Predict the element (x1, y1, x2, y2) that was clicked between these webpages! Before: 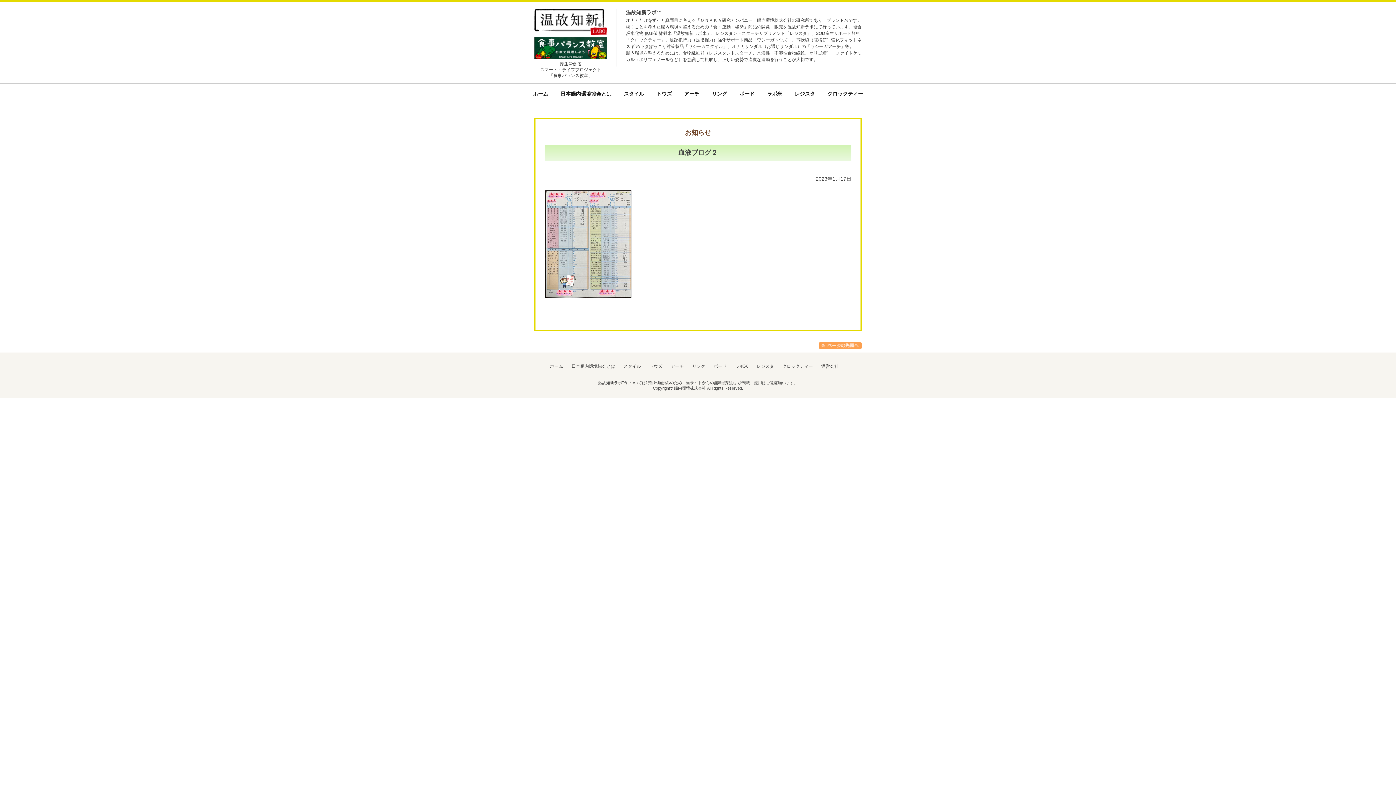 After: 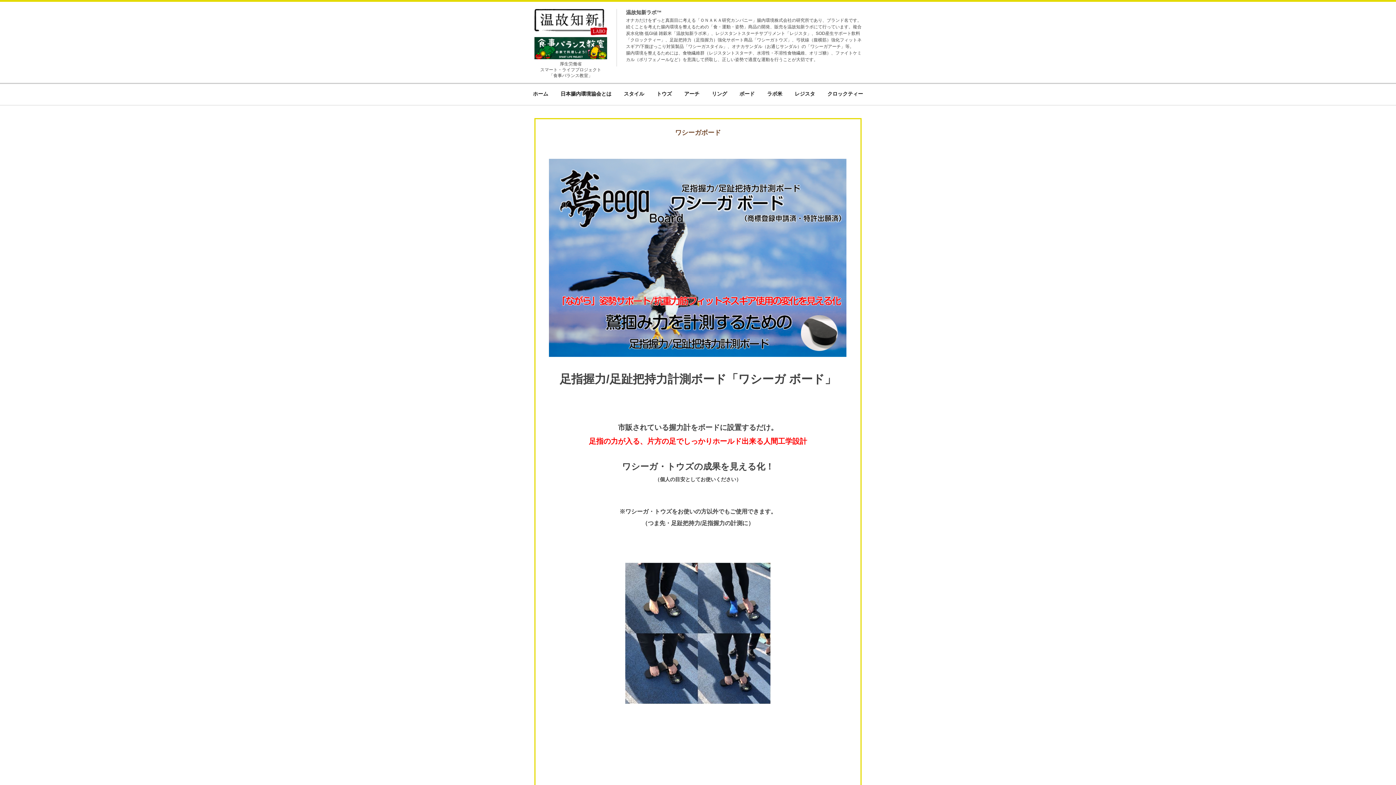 Action: bbox: (739, 84, 754, 105) label: ボード